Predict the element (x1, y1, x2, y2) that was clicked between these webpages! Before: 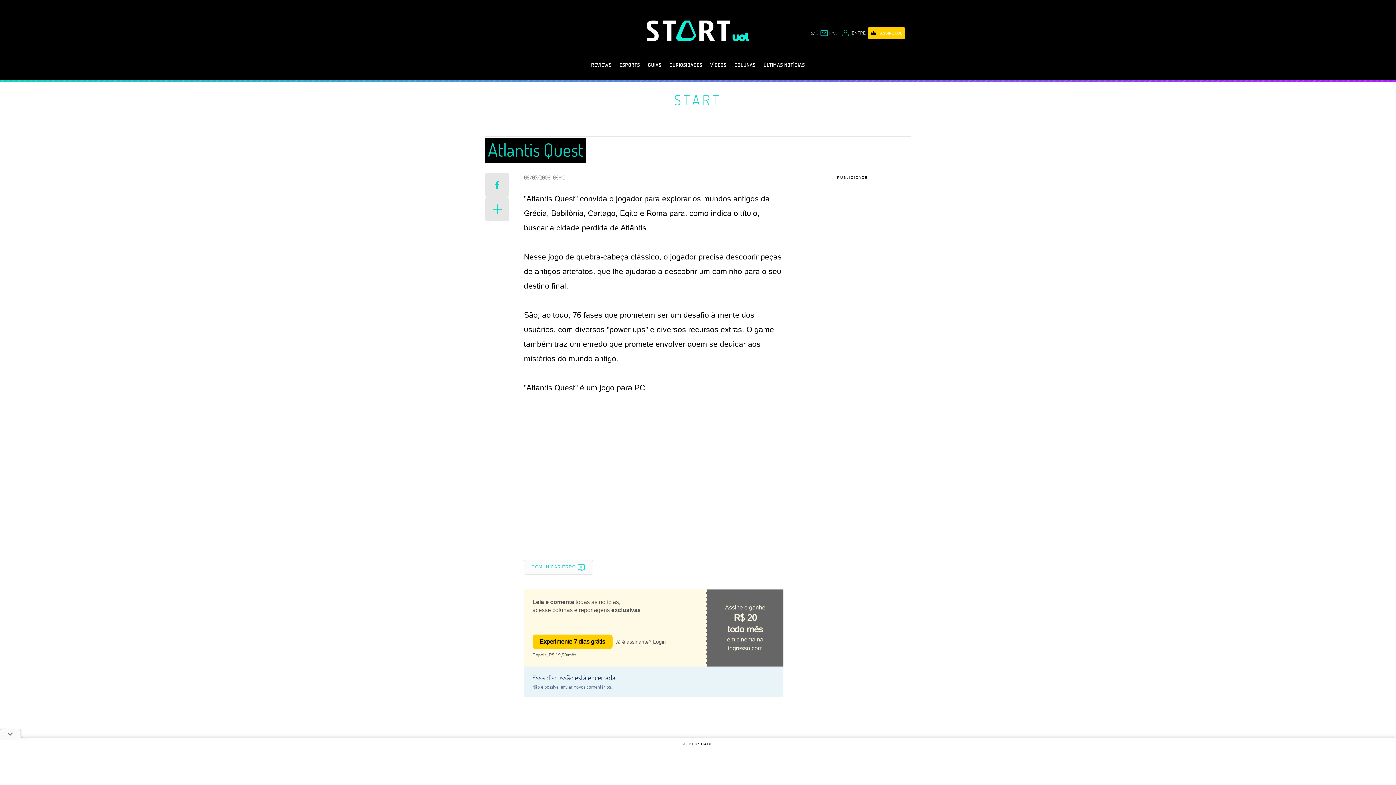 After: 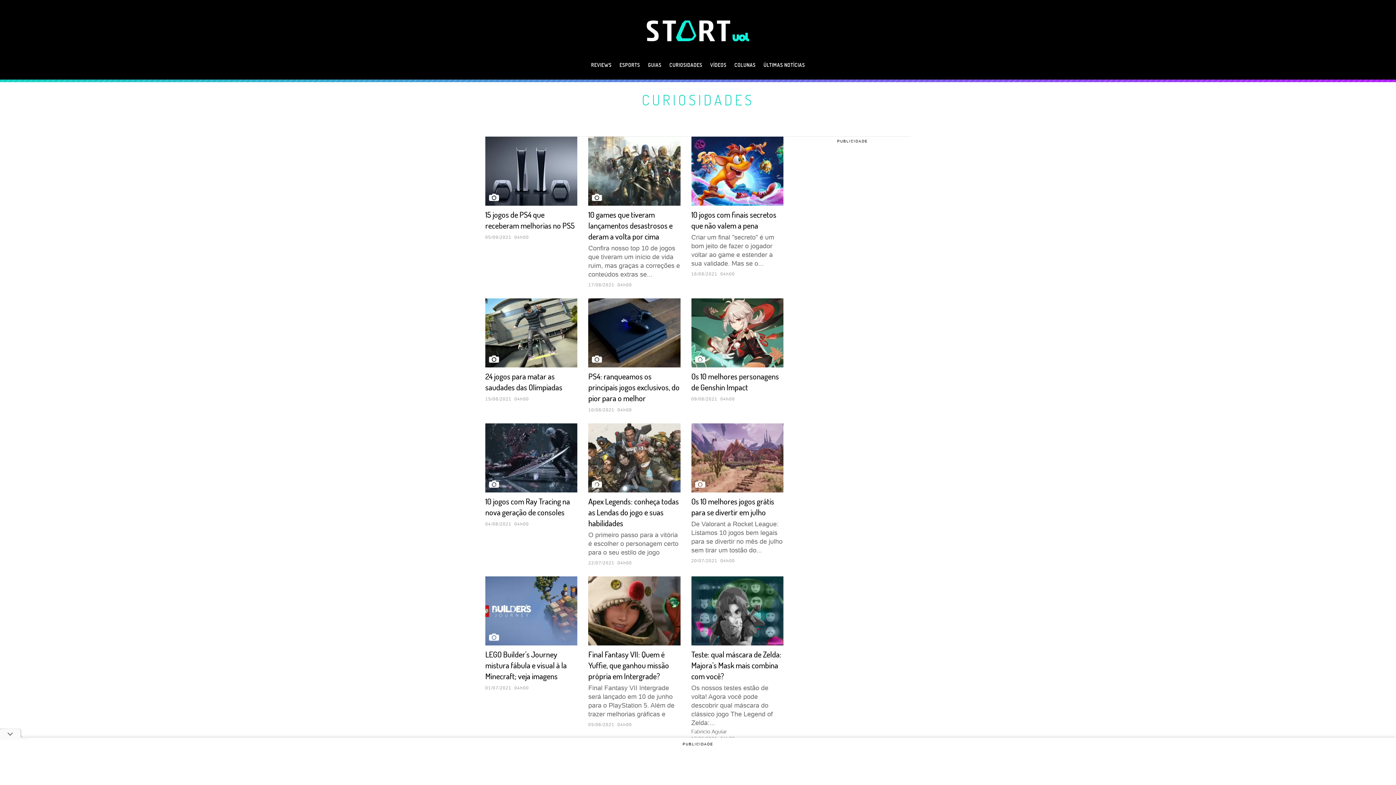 Action: bbox: (665, 58, 706, 79) label: CURIOSIDADES